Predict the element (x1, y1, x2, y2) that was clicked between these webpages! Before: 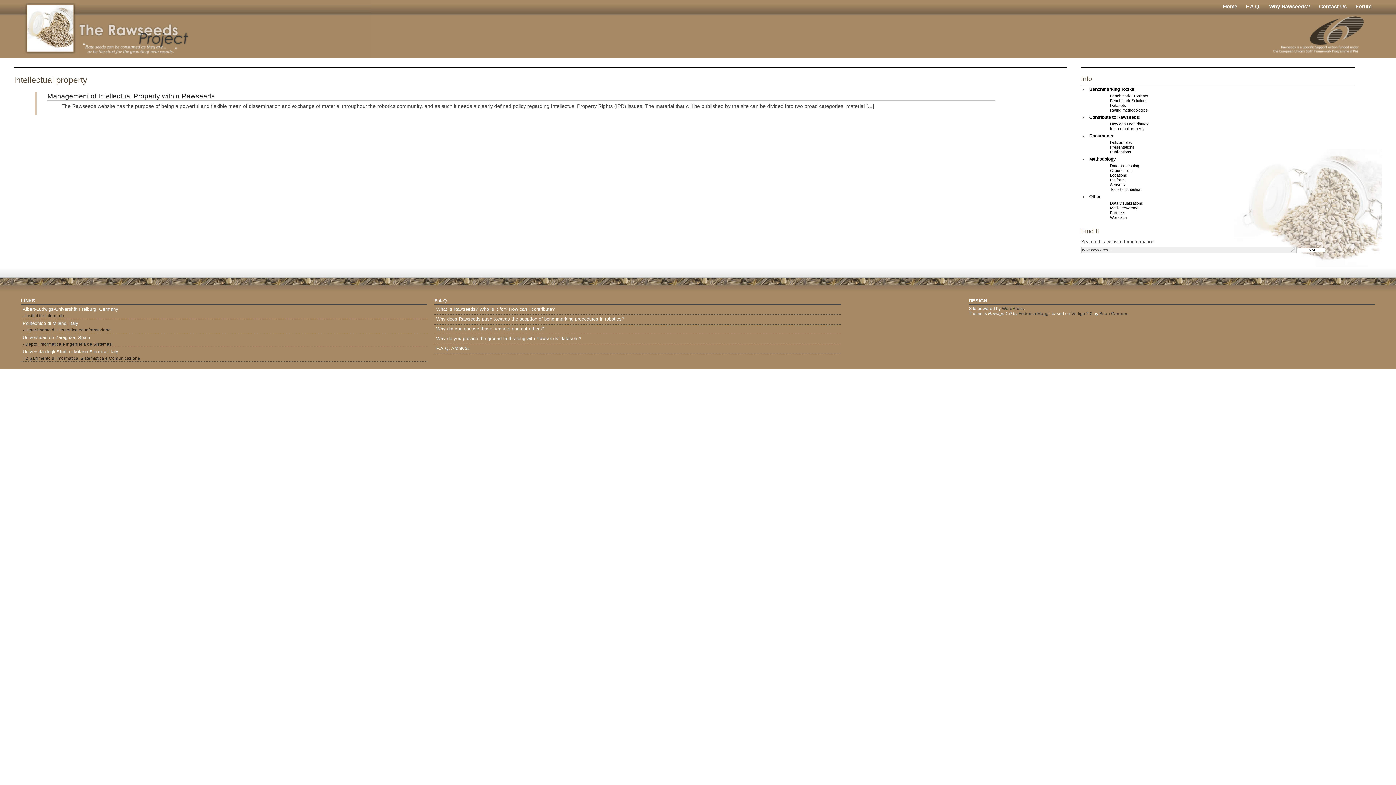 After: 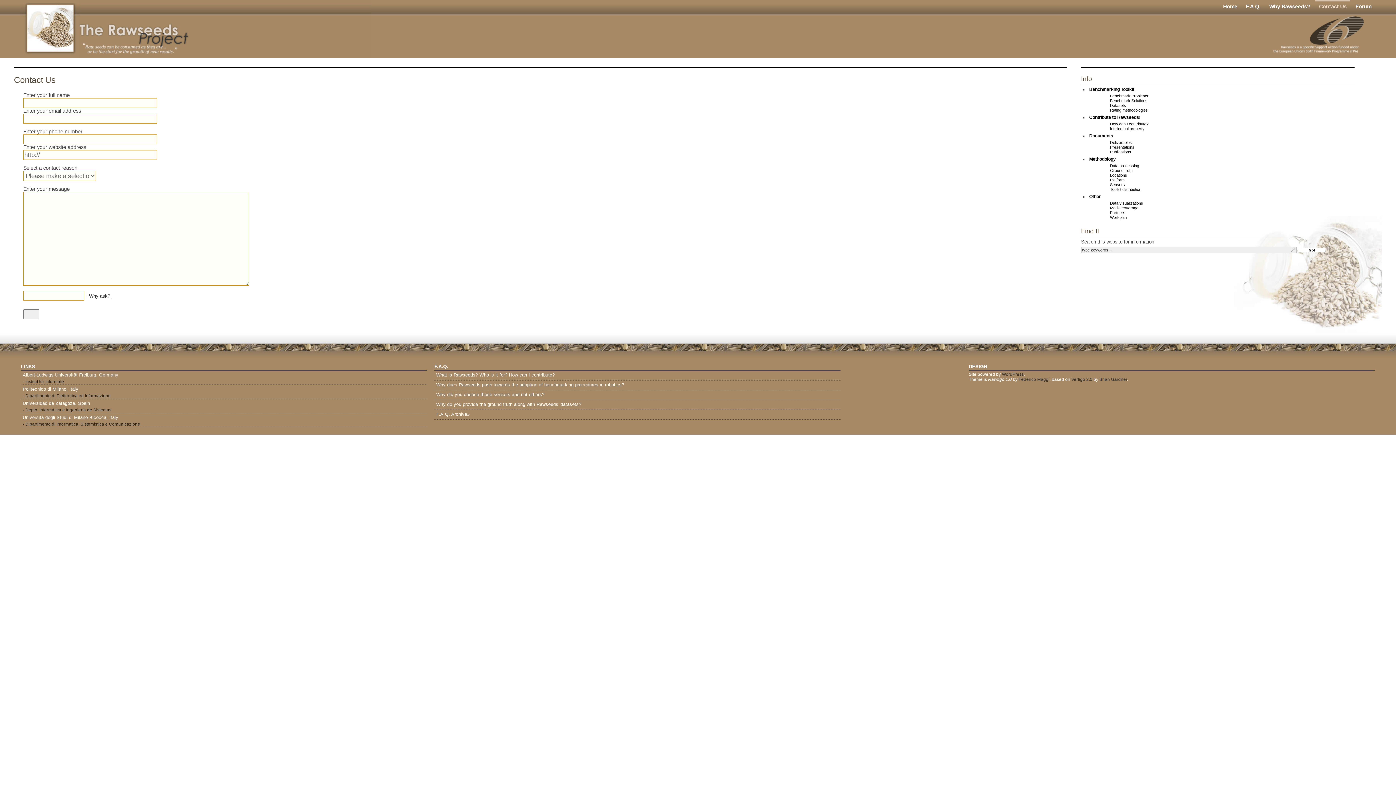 Action: bbox: (1315, 1, 1350, 11) label: Contact Us